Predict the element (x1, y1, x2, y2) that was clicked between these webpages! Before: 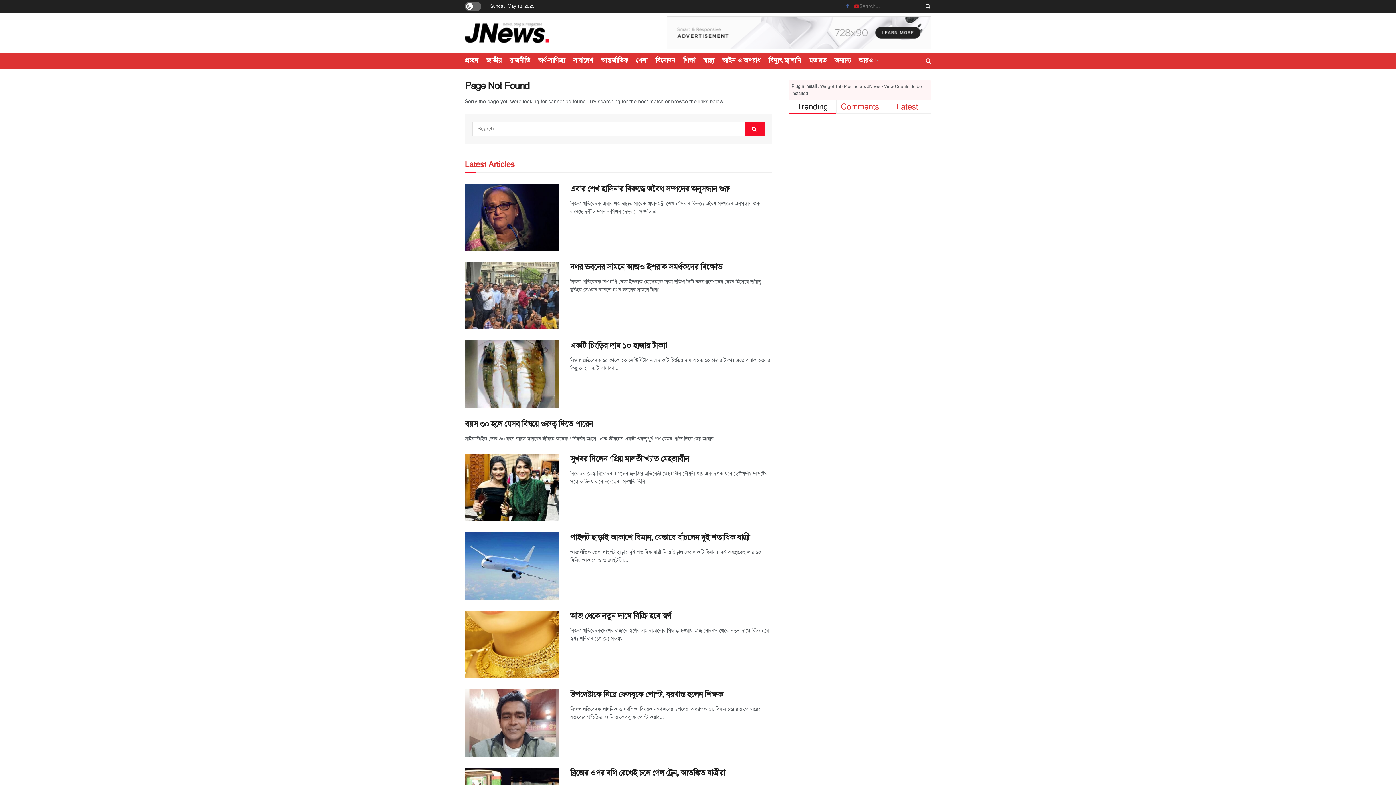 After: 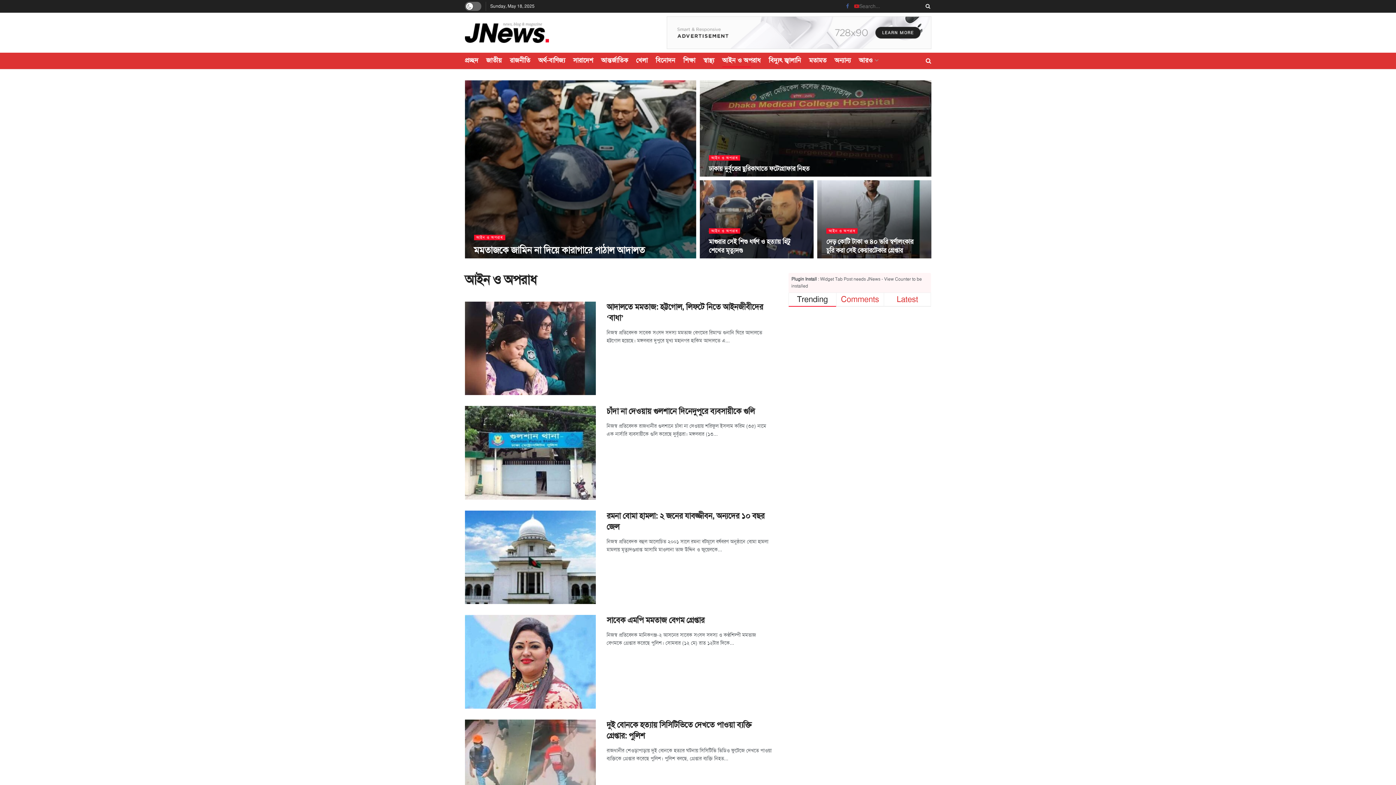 Action: bbox: (722, 53, 760, 67) label: আইন ও অপরাধ